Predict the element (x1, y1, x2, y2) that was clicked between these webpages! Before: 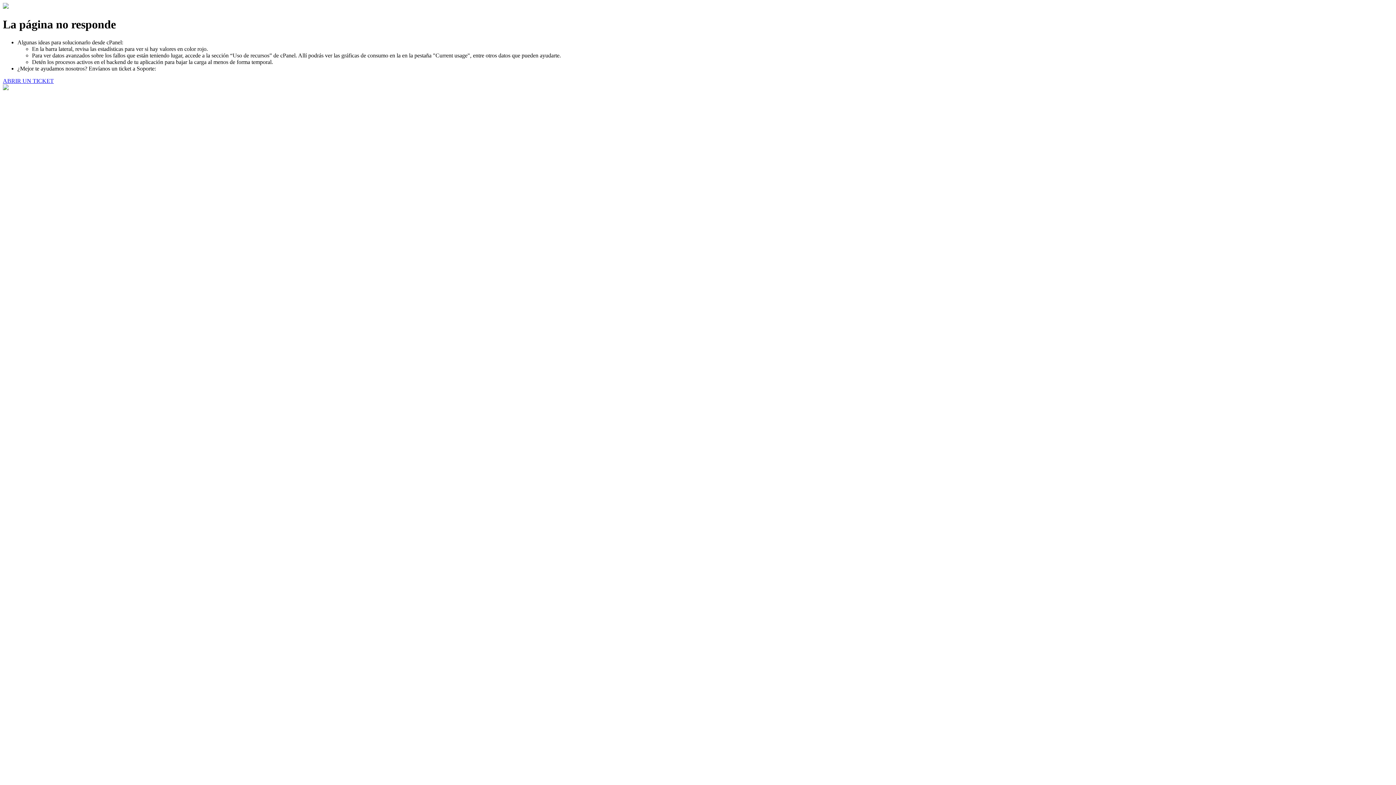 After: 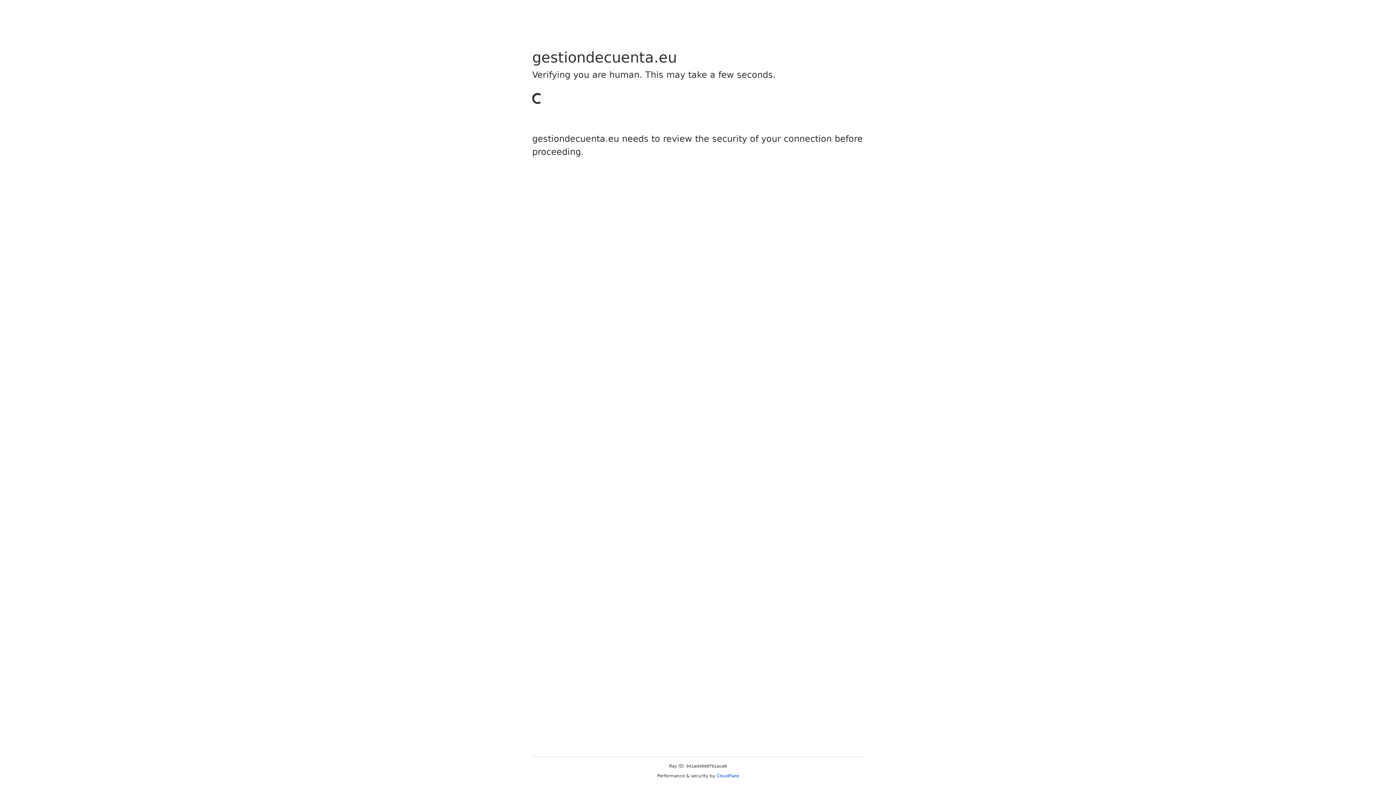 Action: label: ABRIR UN TICKET bbox: (2, 77, 53, 83)